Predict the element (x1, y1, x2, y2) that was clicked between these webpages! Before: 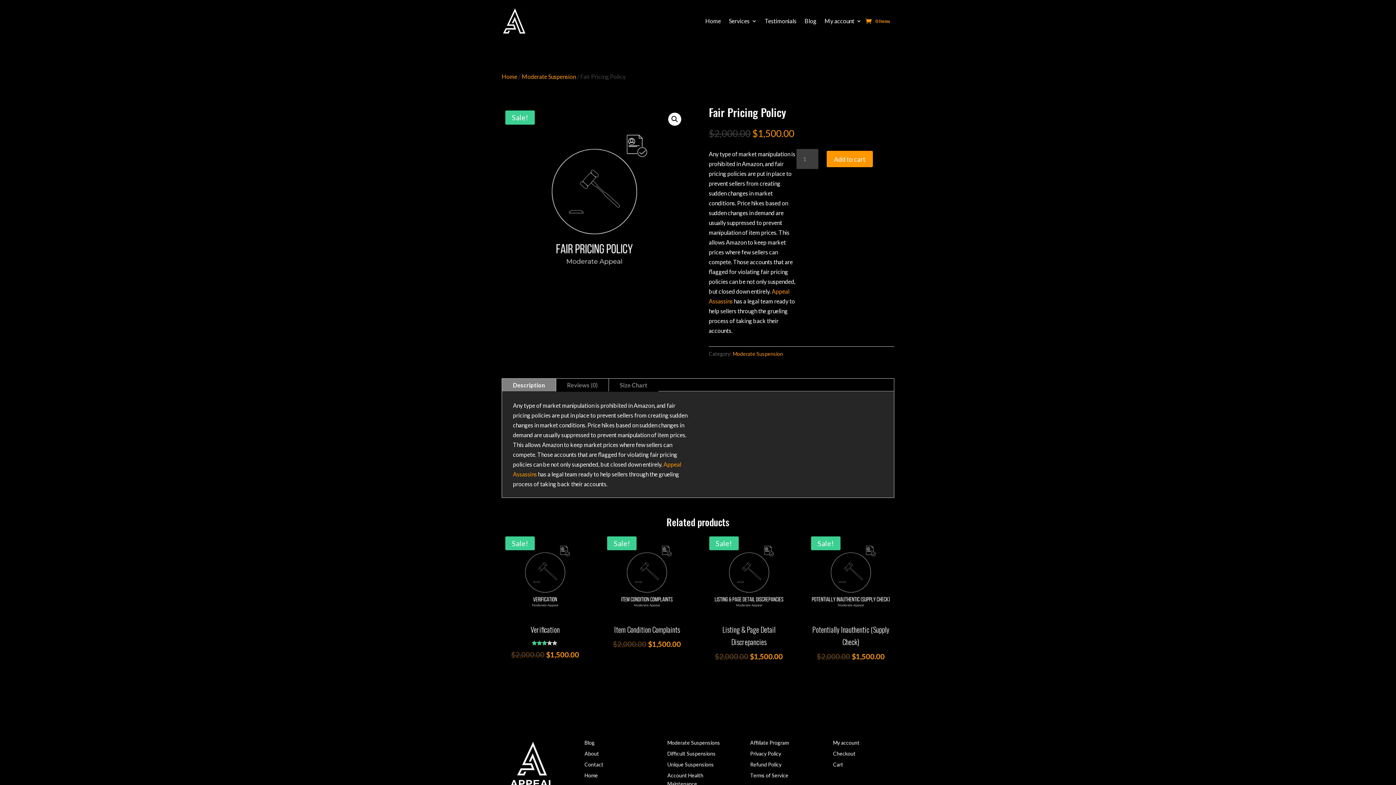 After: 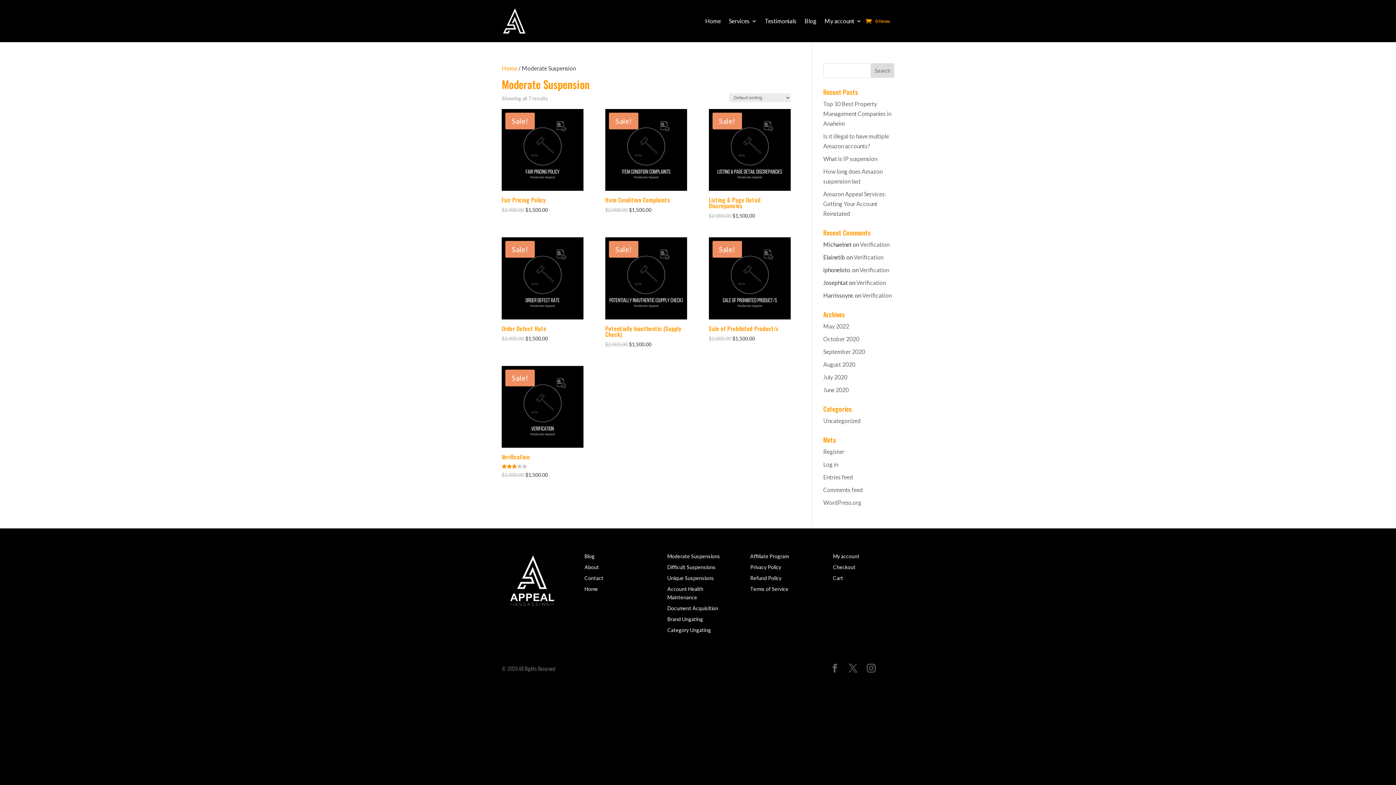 Action: bbox: (732, 350, 783, 357) label: Moderate Suspension